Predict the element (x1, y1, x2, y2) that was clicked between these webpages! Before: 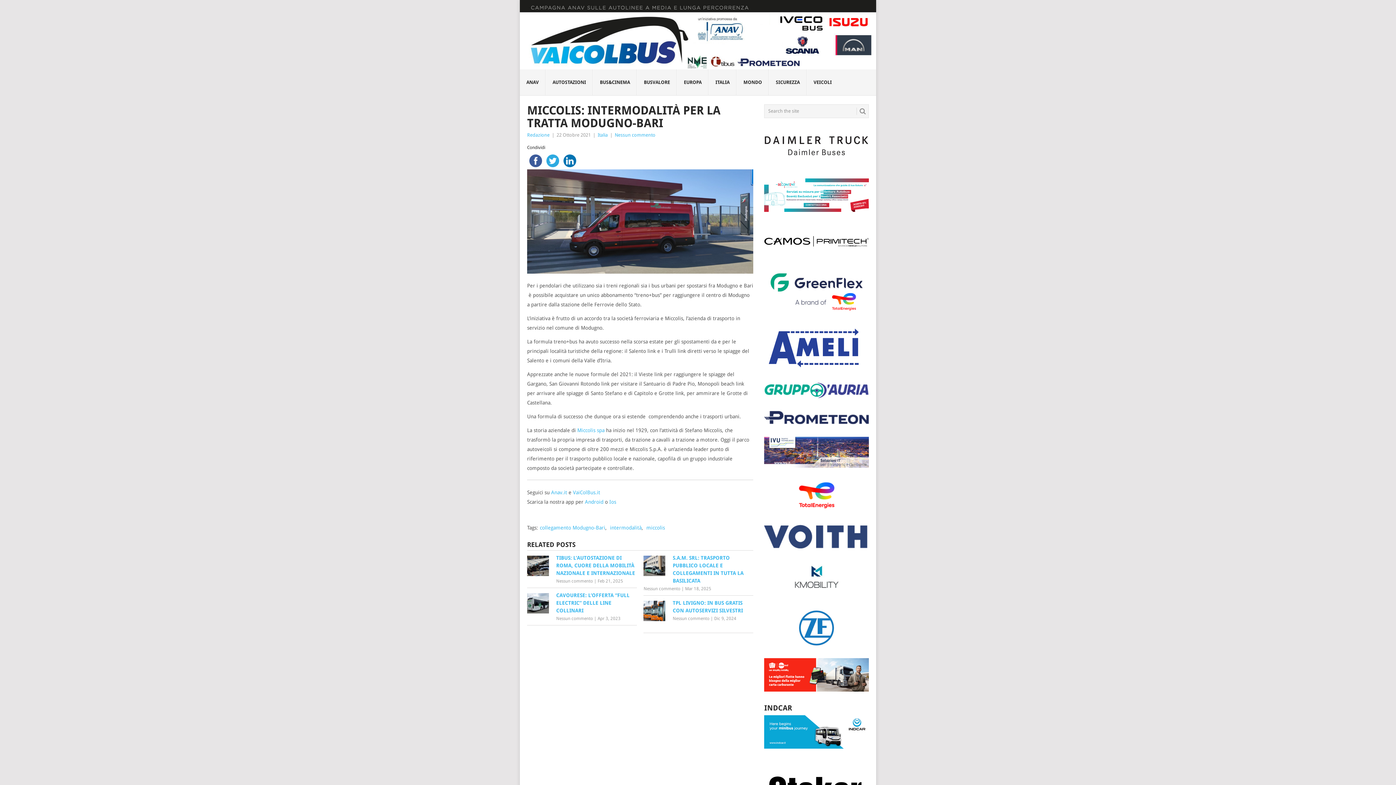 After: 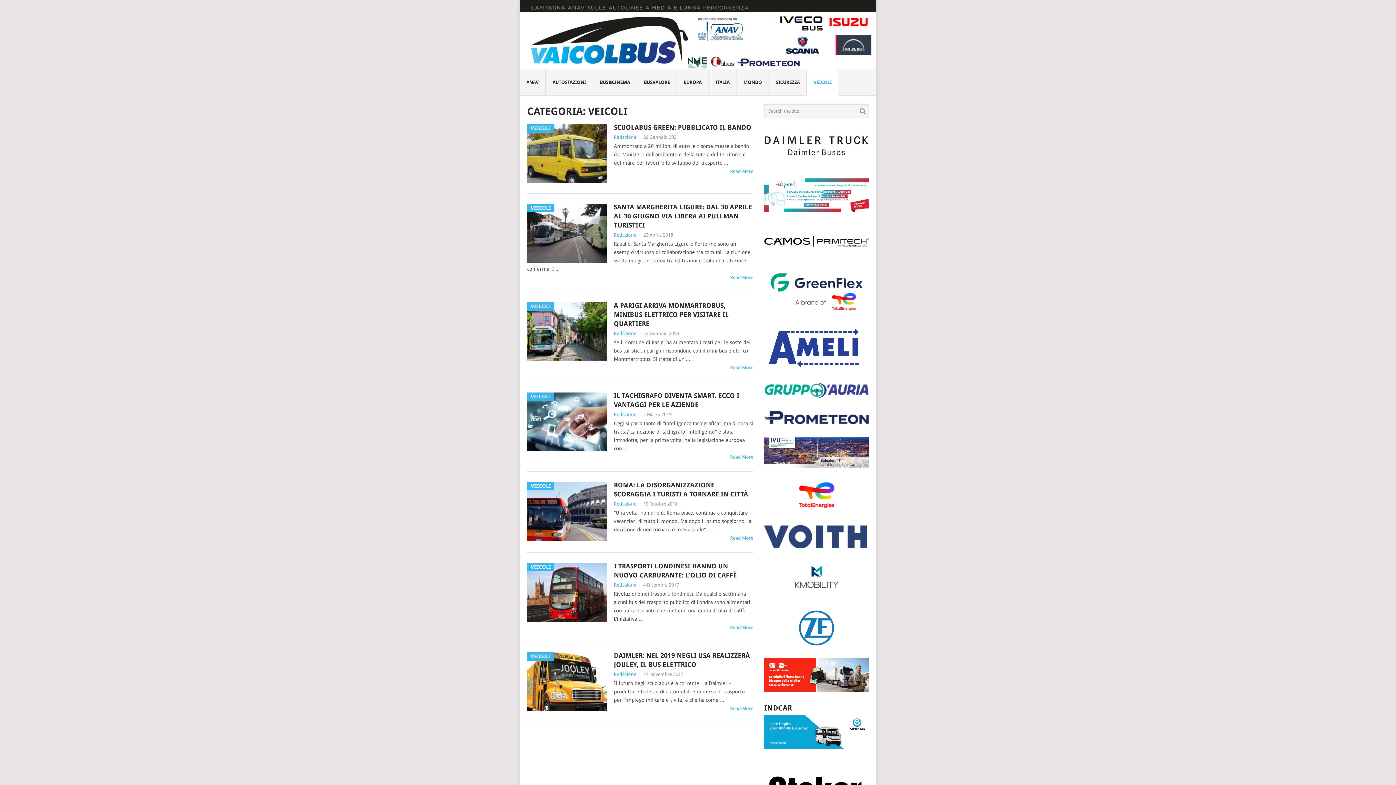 Action: label: VEICOLI
 bbox: (806, 69, 838, 95)